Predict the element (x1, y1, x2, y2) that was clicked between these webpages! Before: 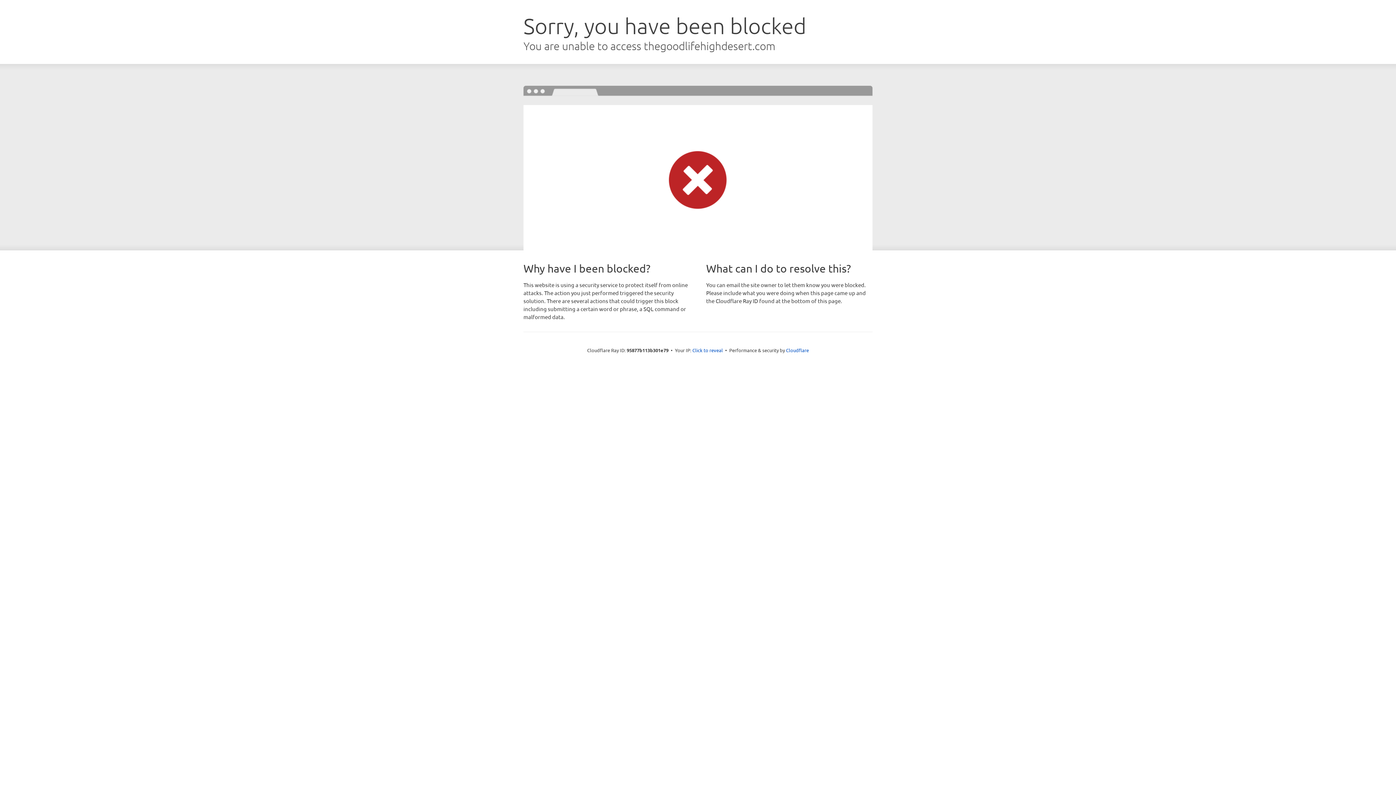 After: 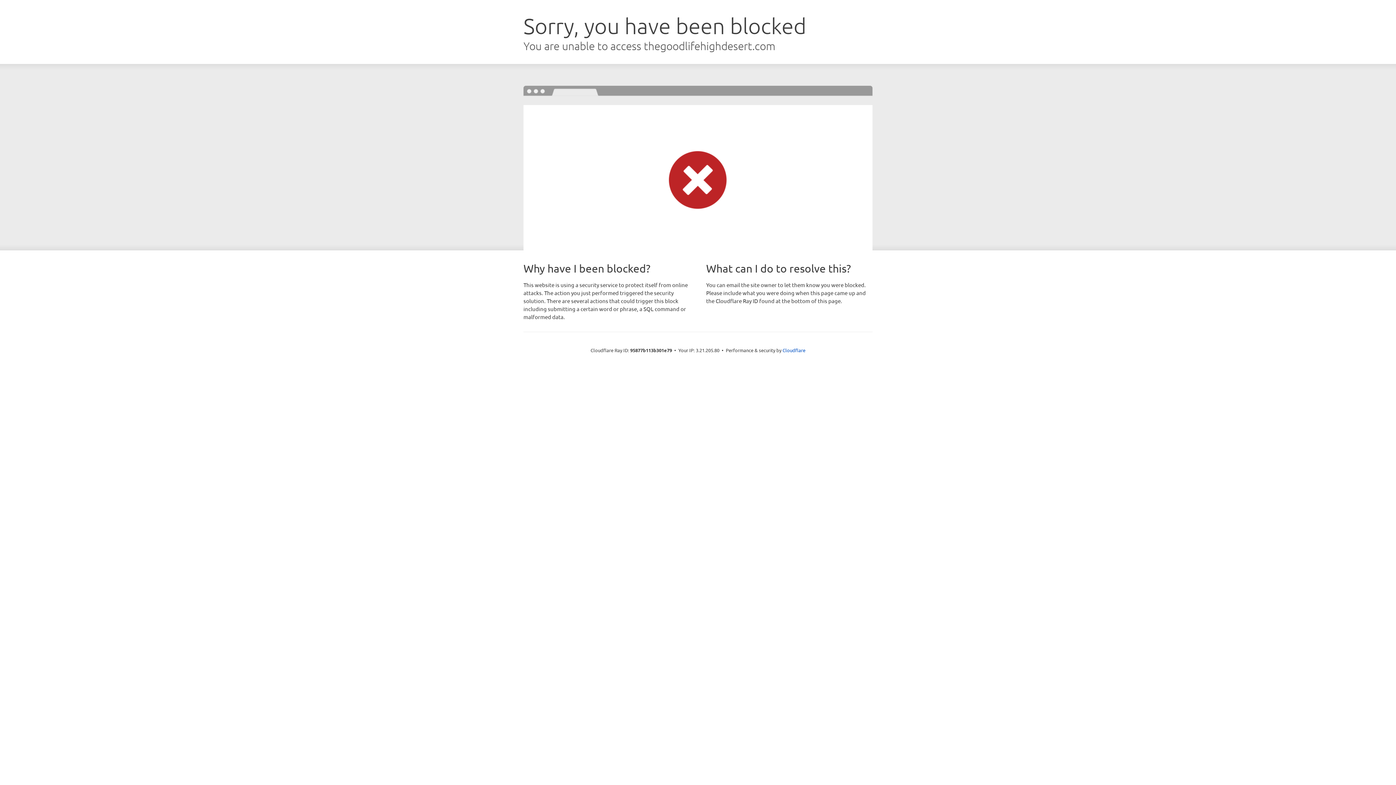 Action: bbox: (692, 346, 723, 353) label: Click to reveal